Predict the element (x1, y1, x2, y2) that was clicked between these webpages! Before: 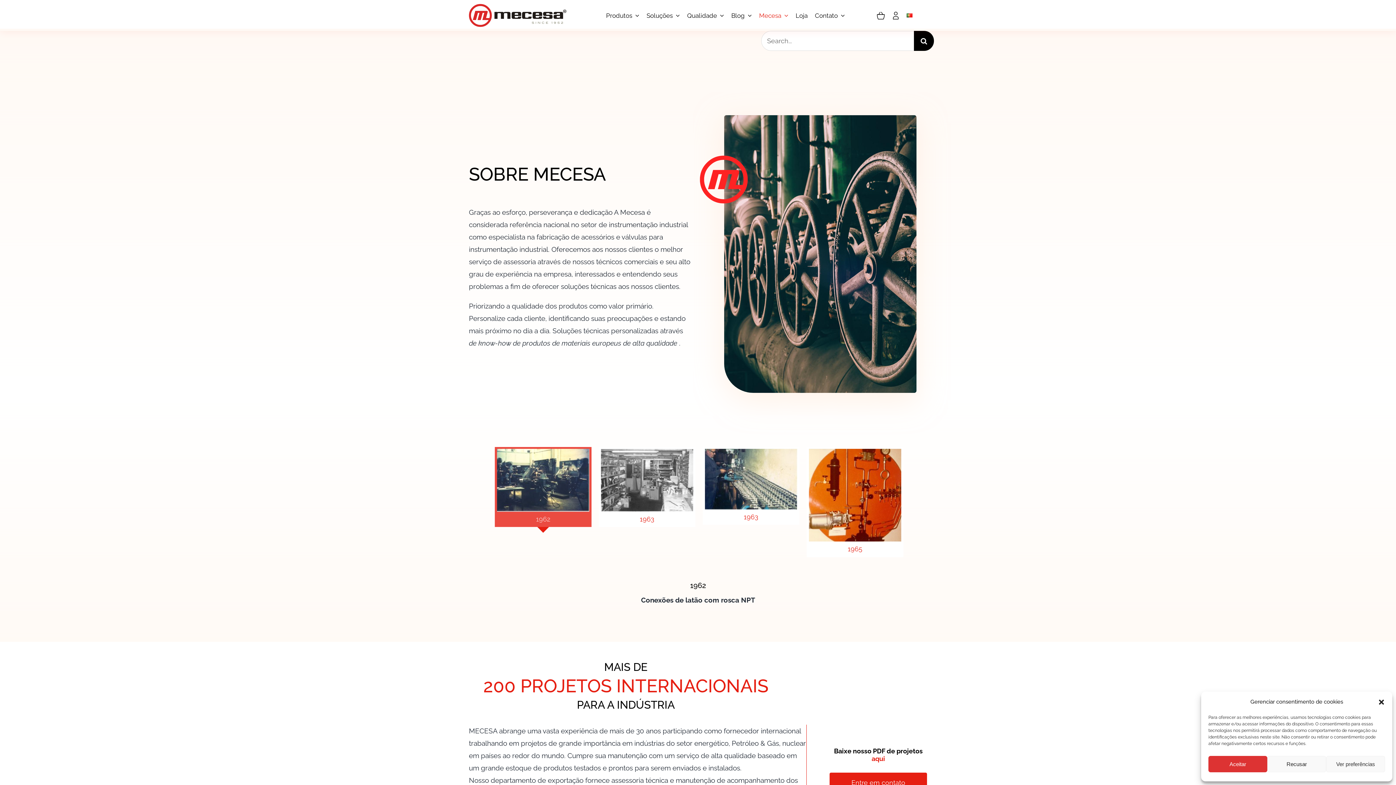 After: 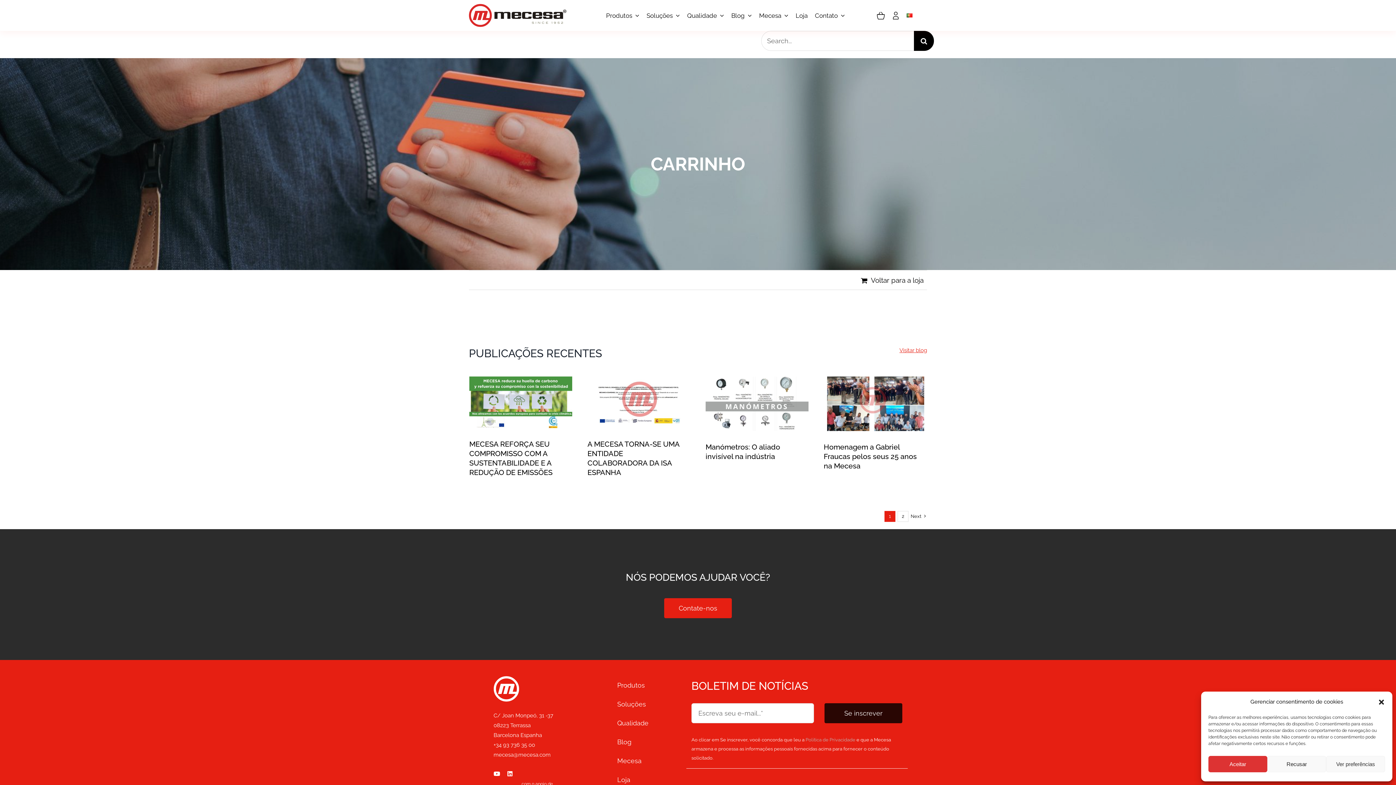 Action: bbox: (877, 0, 884, 30)